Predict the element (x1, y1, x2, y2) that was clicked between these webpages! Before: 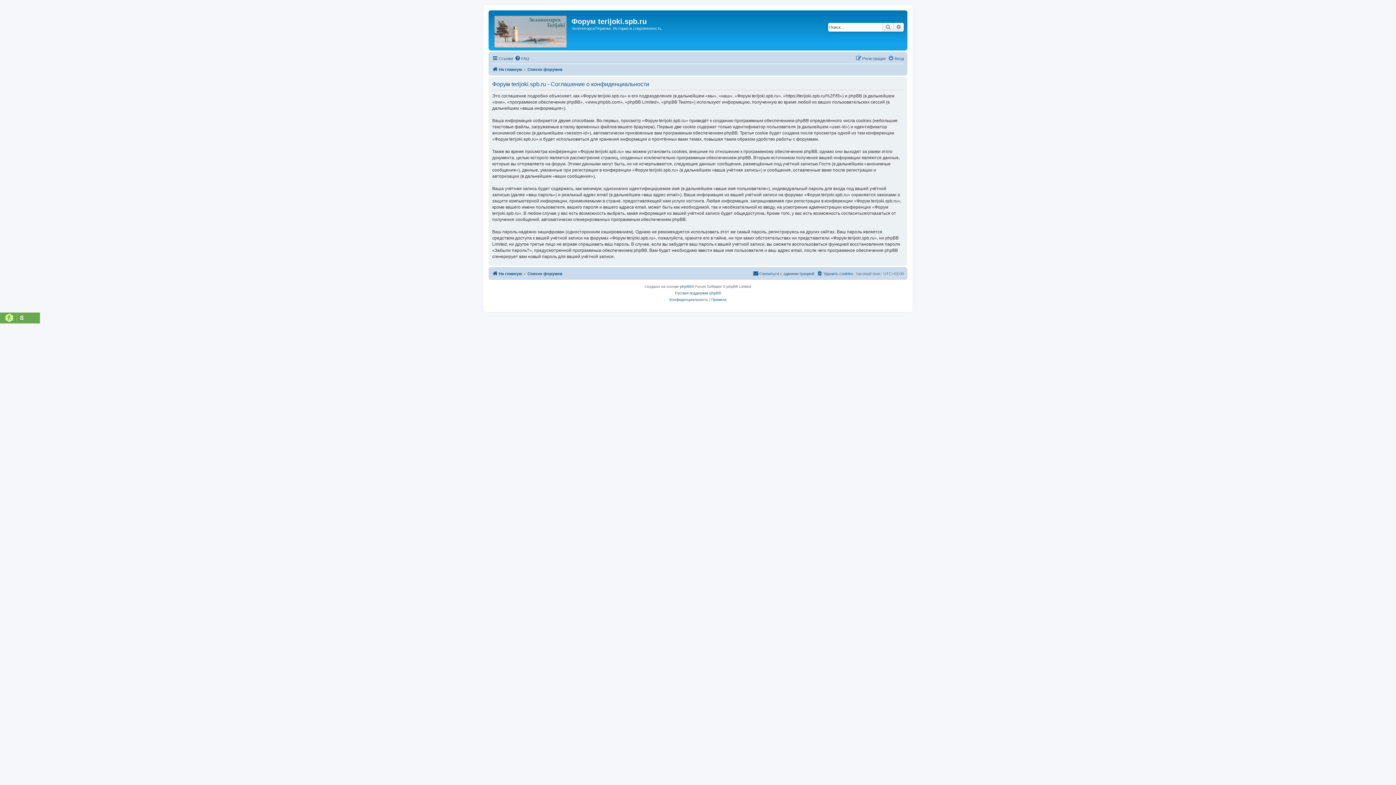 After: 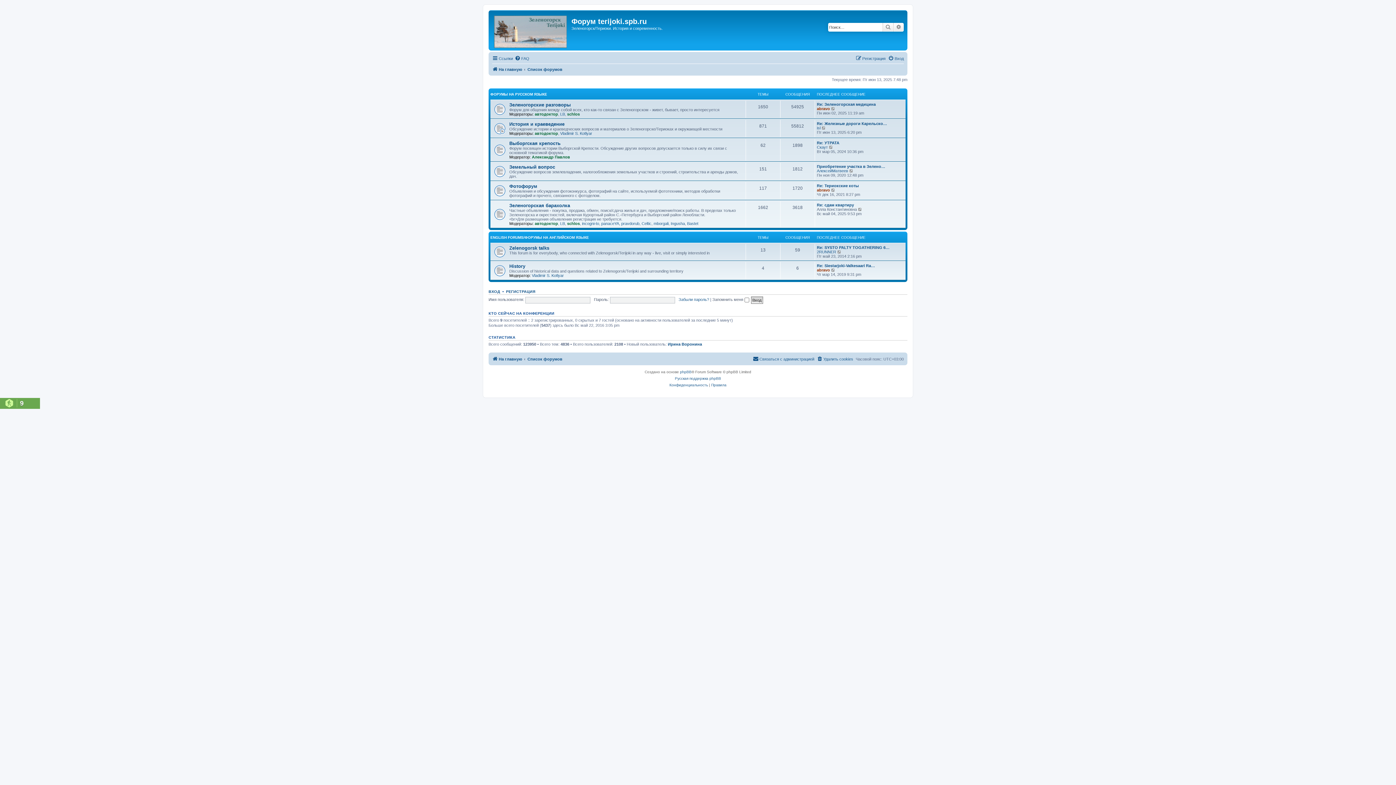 Action: bbox: (527, 65, 562, 73) label: Список форумов